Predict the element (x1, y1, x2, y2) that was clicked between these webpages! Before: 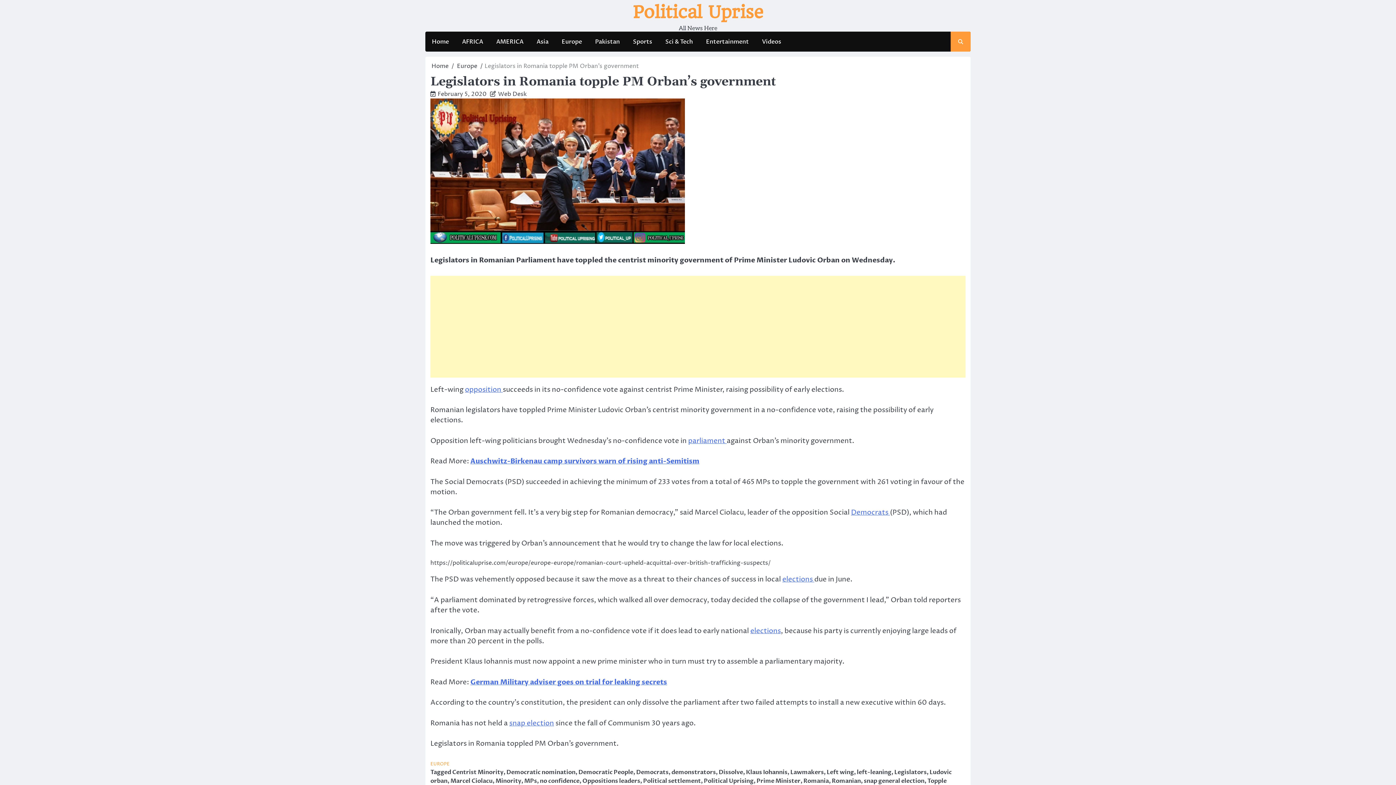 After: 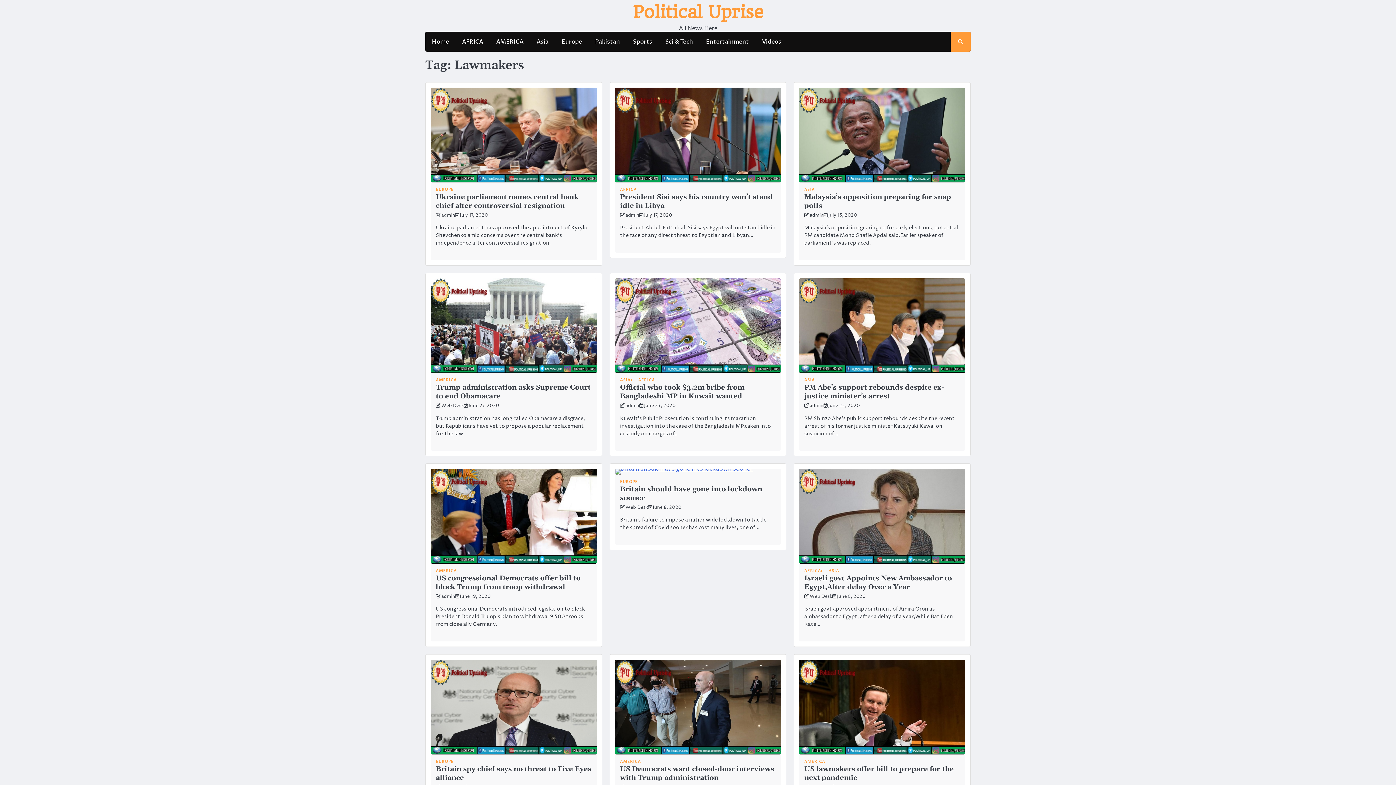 Action: bbox: (790, 768, 824, 776) label: Lawmakers